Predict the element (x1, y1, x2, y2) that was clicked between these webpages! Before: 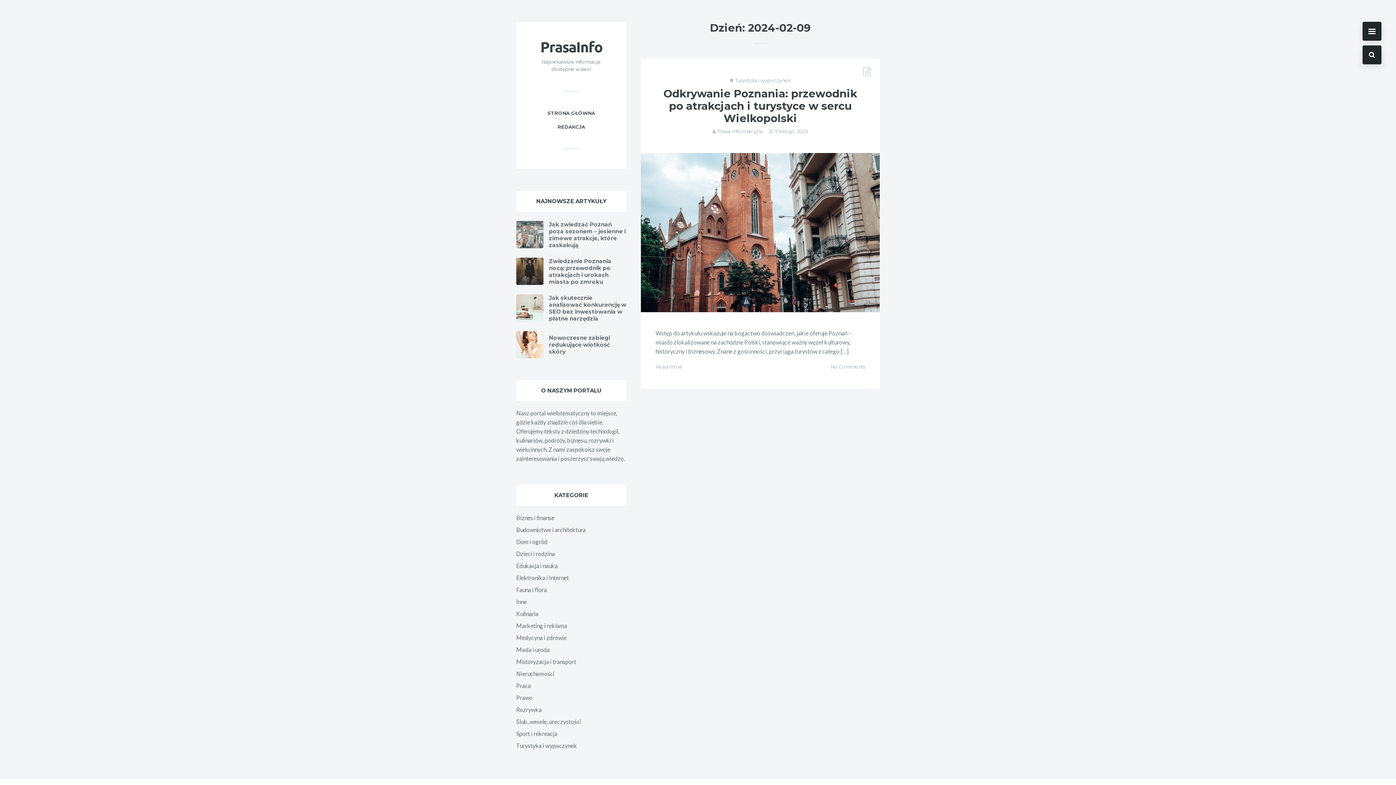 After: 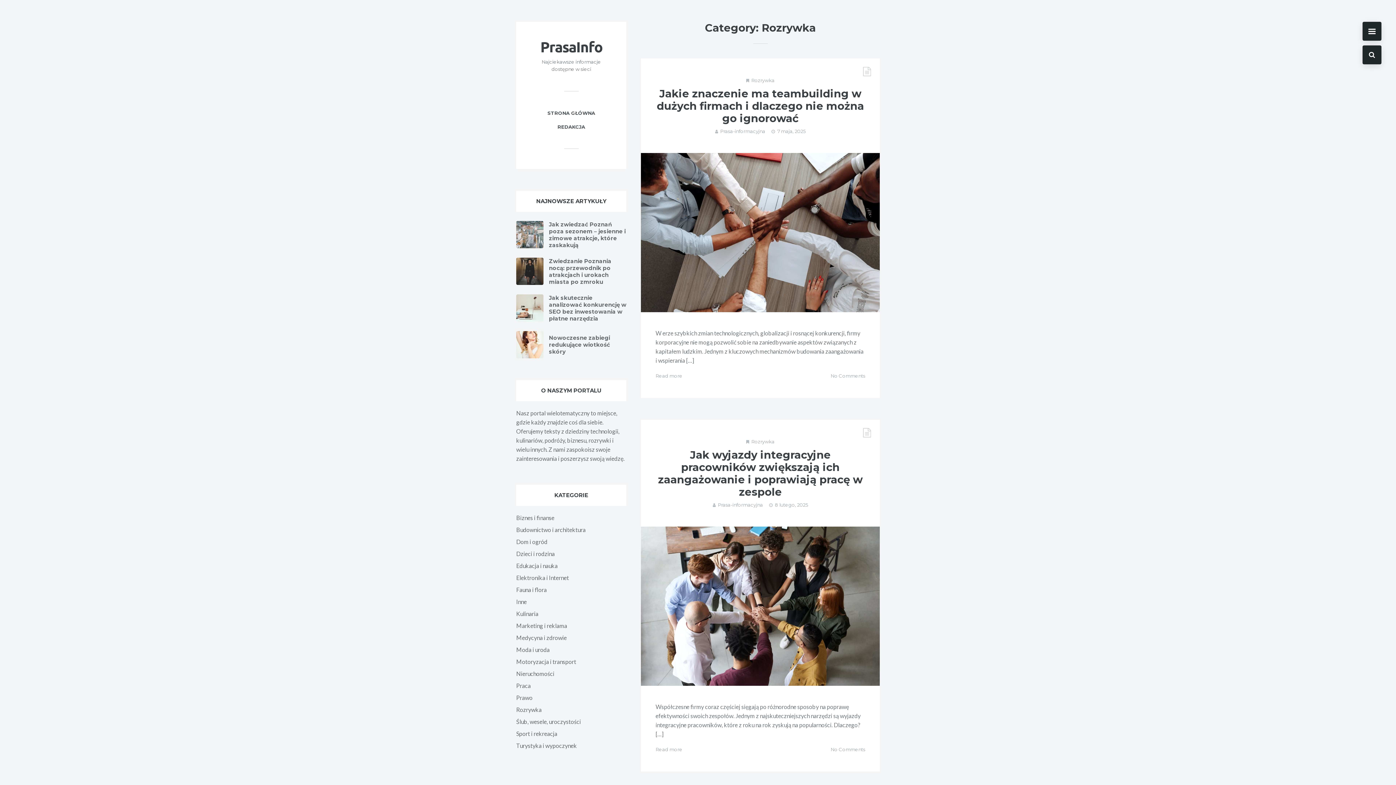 Action: label: Rozrywka bbox: (516, 706, 541, 713)